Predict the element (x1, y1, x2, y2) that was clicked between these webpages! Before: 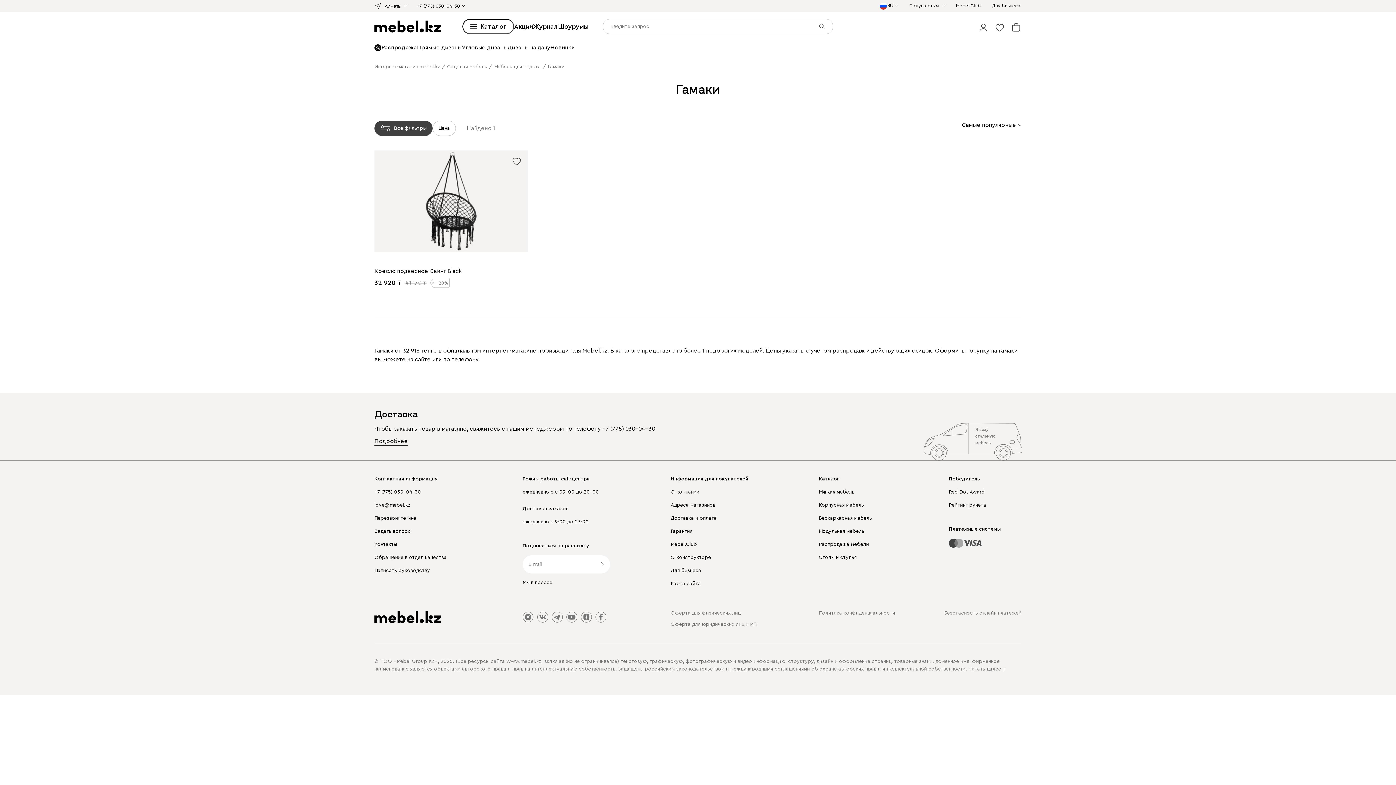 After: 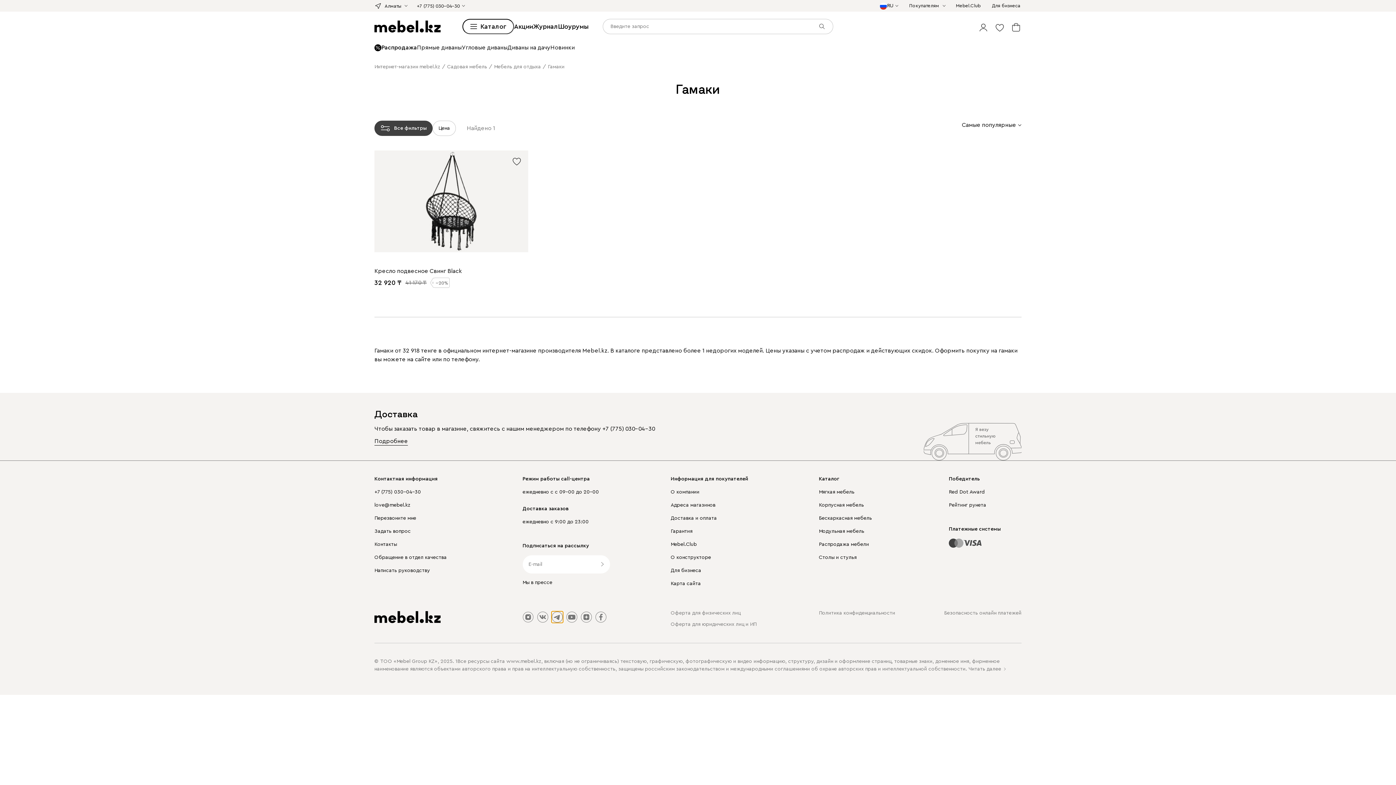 Action: bbox: (551, 611, 562, 622) label: telegram